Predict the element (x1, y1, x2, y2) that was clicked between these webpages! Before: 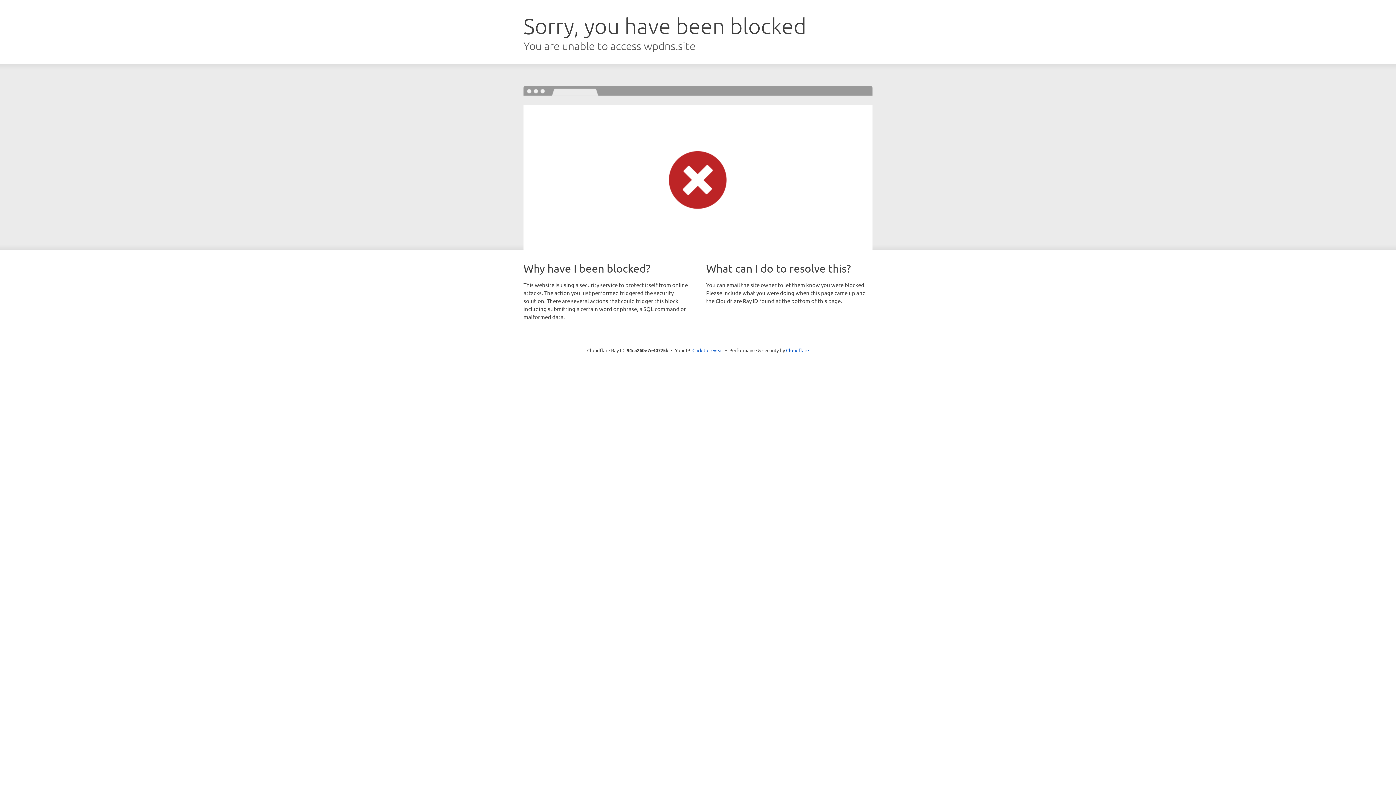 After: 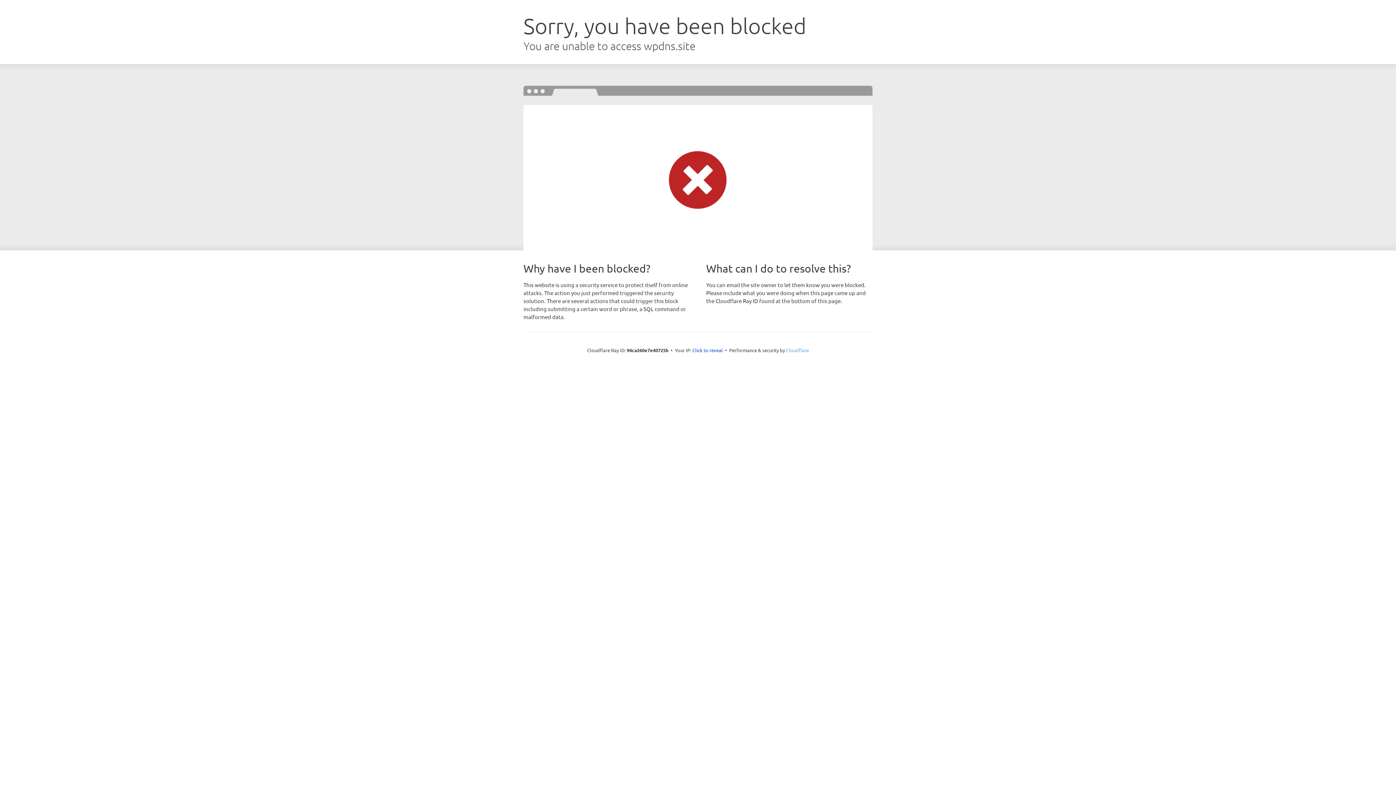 Action: label: Cloudflare bbox: (786, 347, 809, 353)